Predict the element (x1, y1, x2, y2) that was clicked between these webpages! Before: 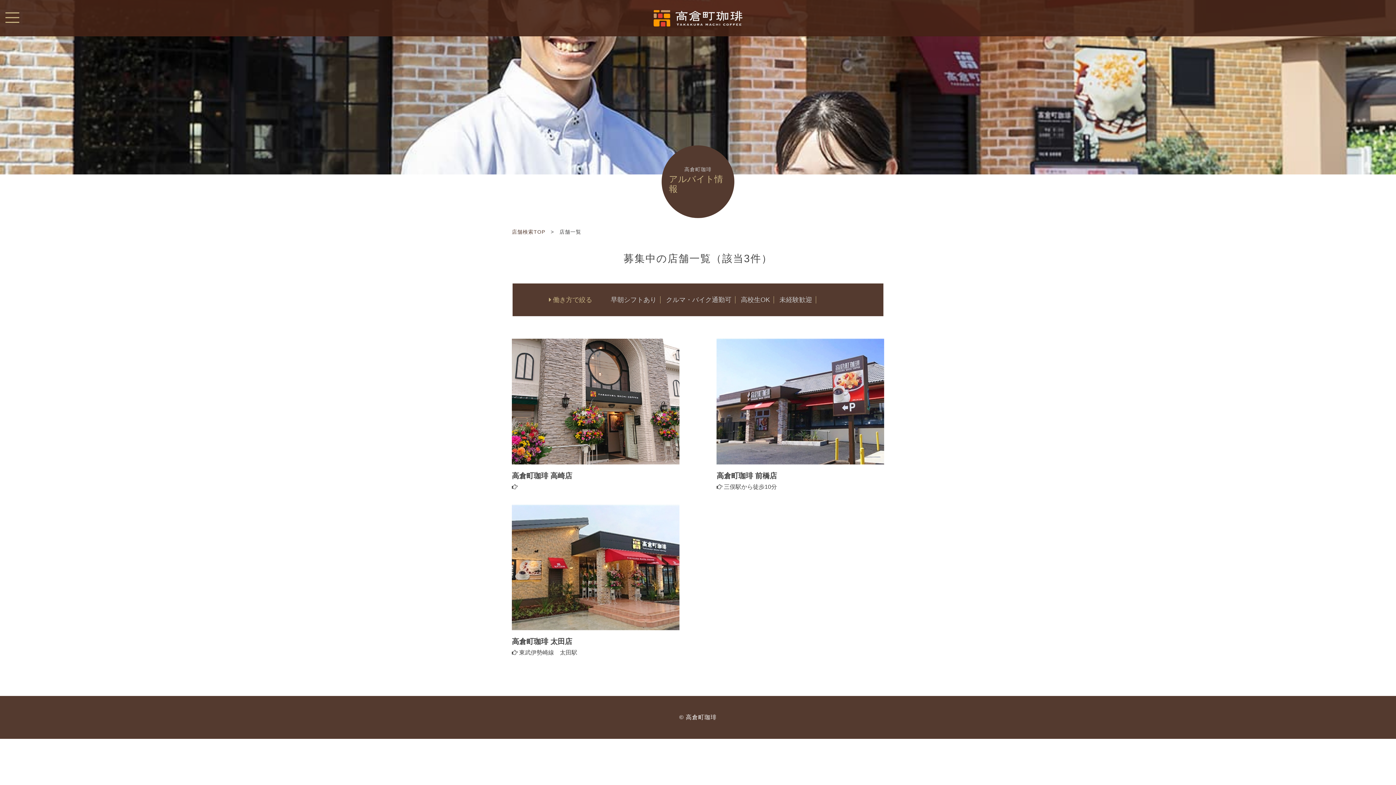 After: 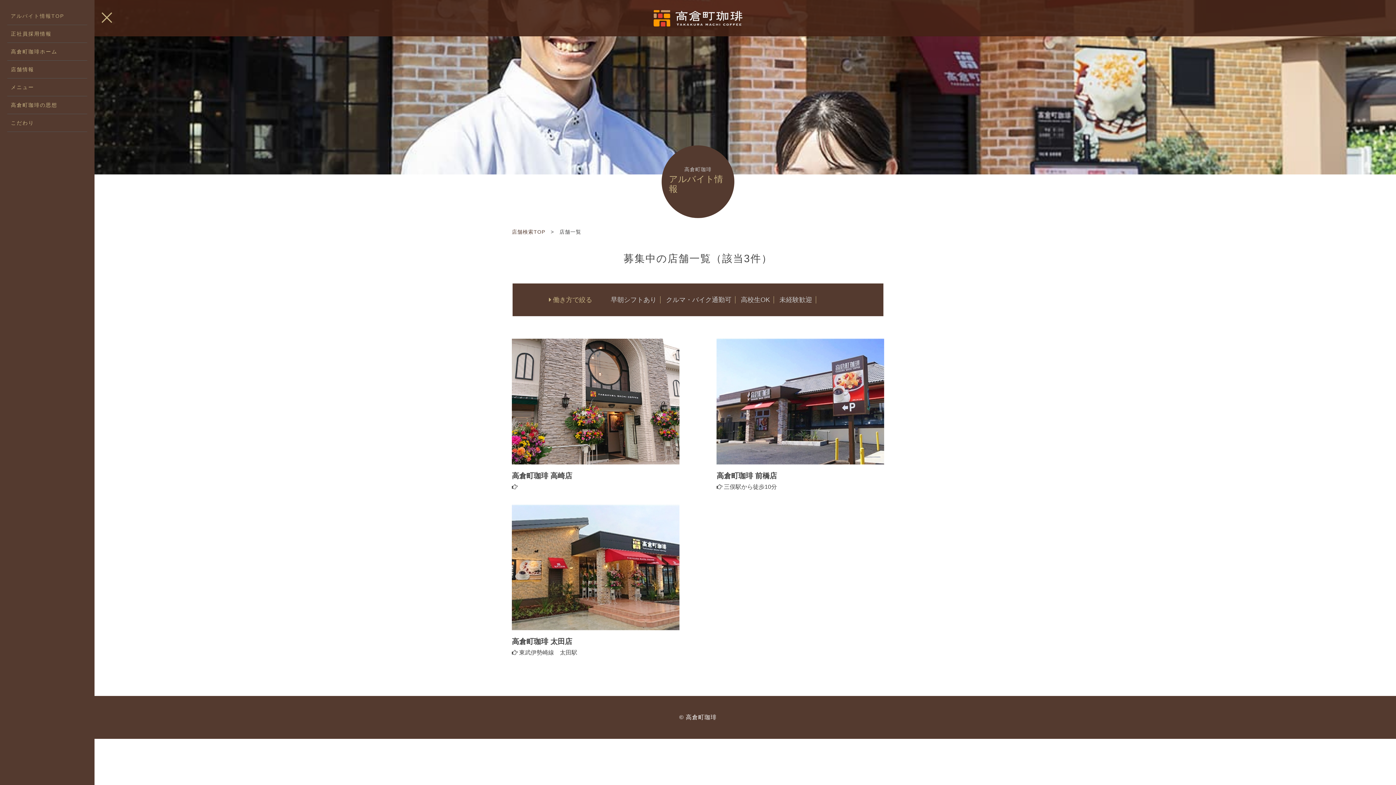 Action: bbox: (0, 8, 33, 28) label: toggle navigation